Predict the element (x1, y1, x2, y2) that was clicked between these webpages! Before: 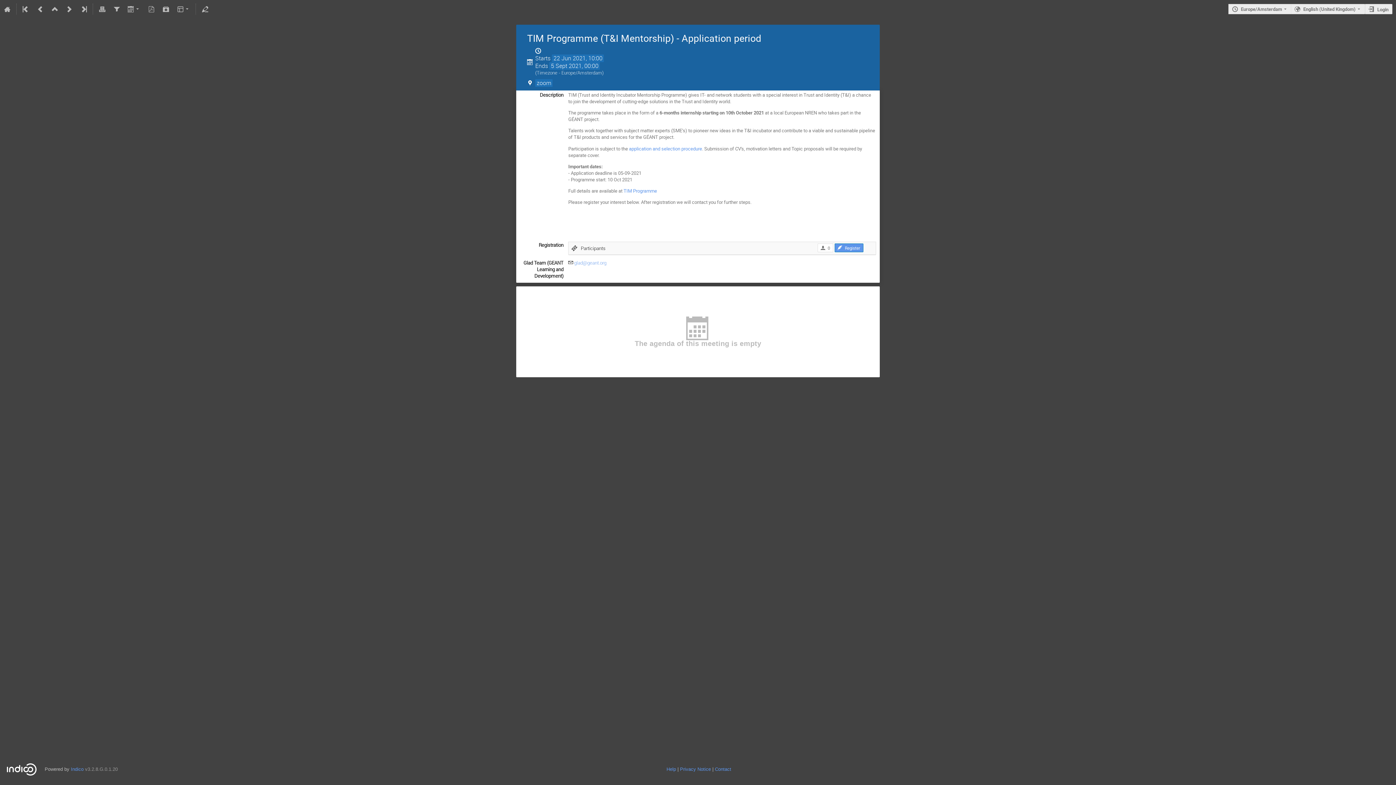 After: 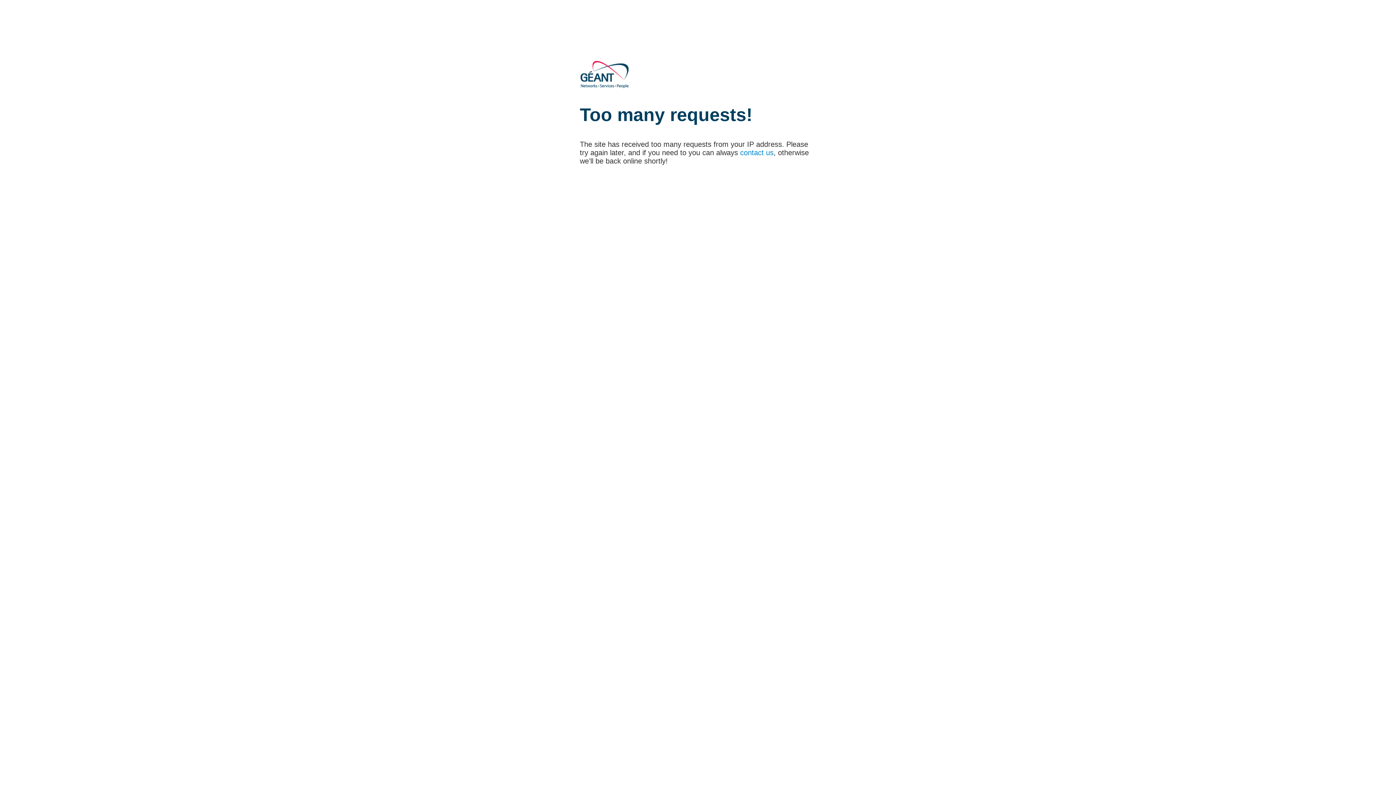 Action: label: Privacy Notice bbox: (680, 766, 711, 772)